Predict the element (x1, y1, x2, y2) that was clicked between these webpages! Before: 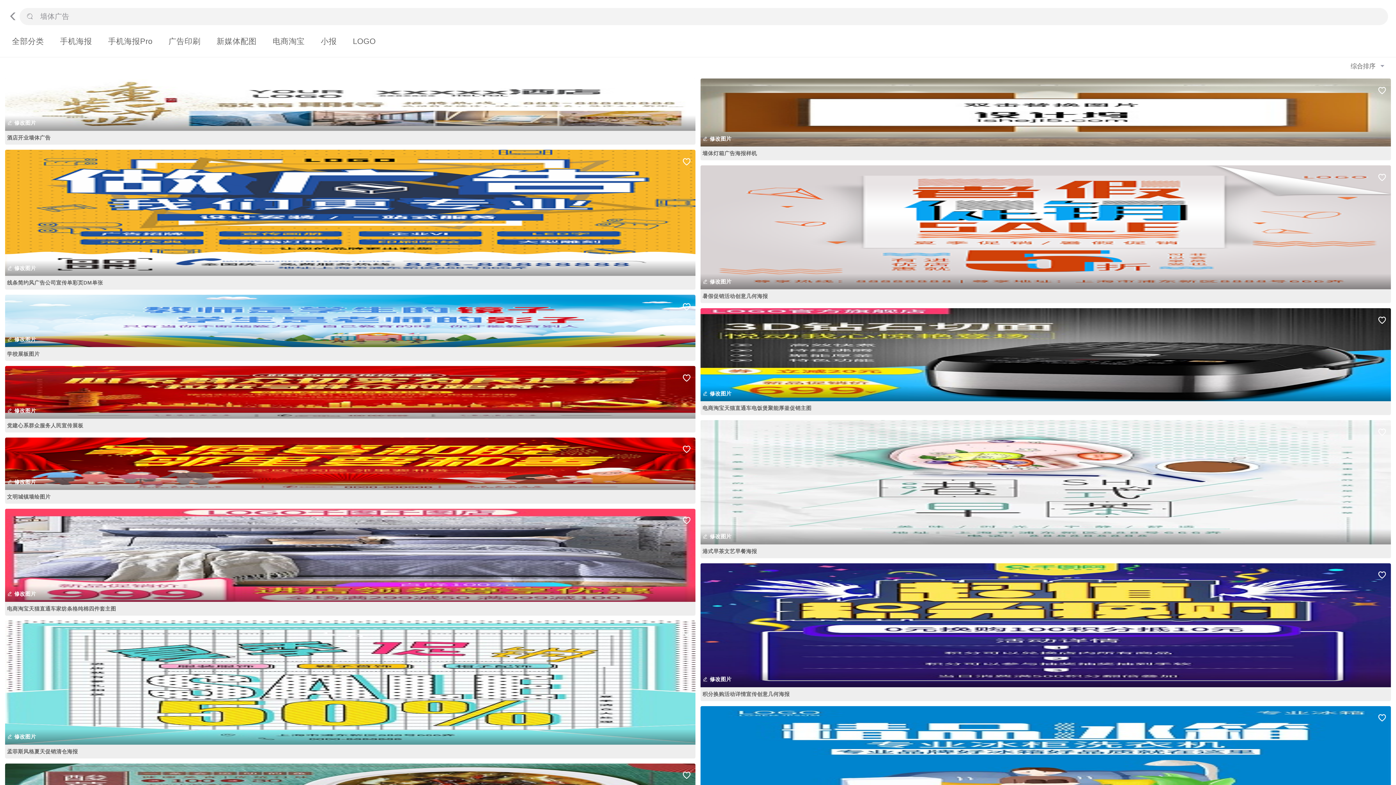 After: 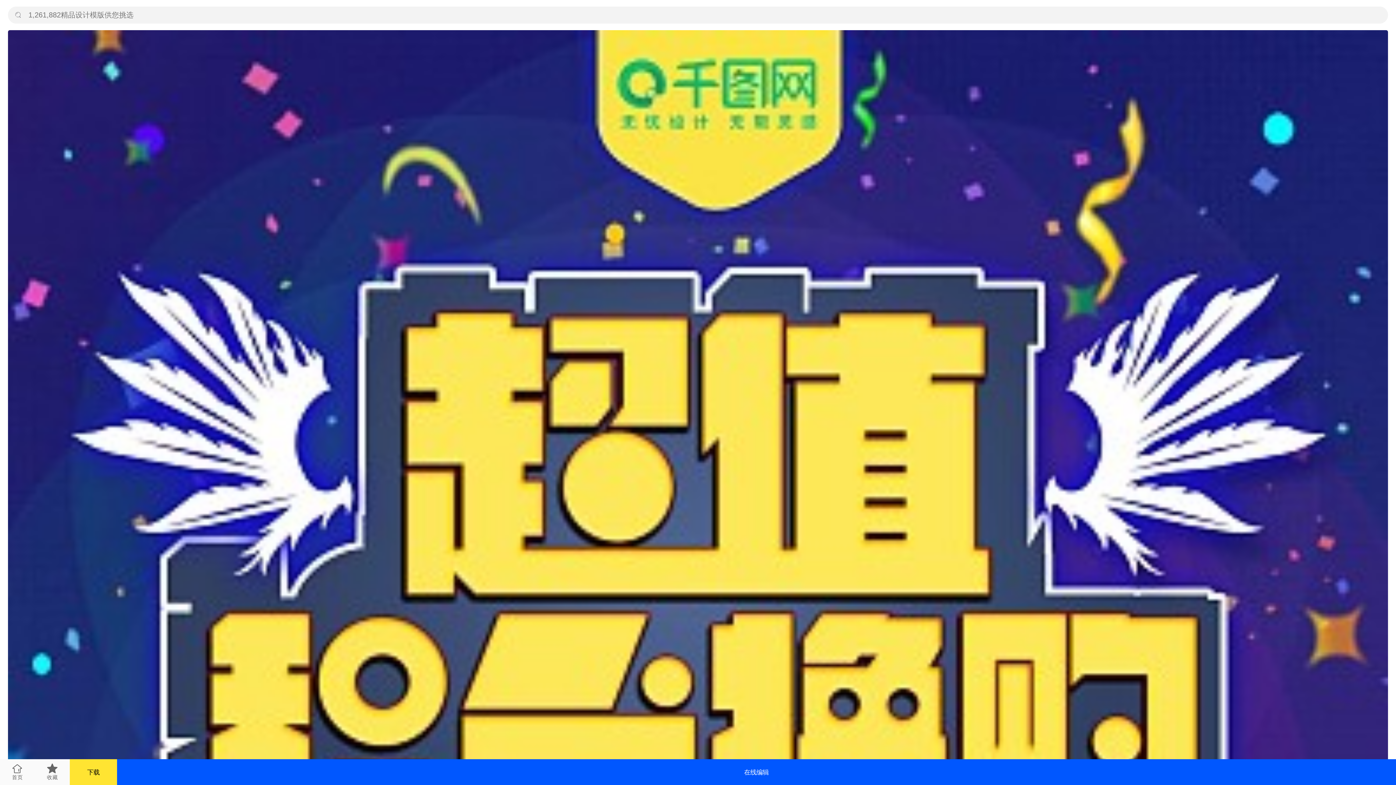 Action: bbox: (700, 563, 1391, 687) label: 修改图片